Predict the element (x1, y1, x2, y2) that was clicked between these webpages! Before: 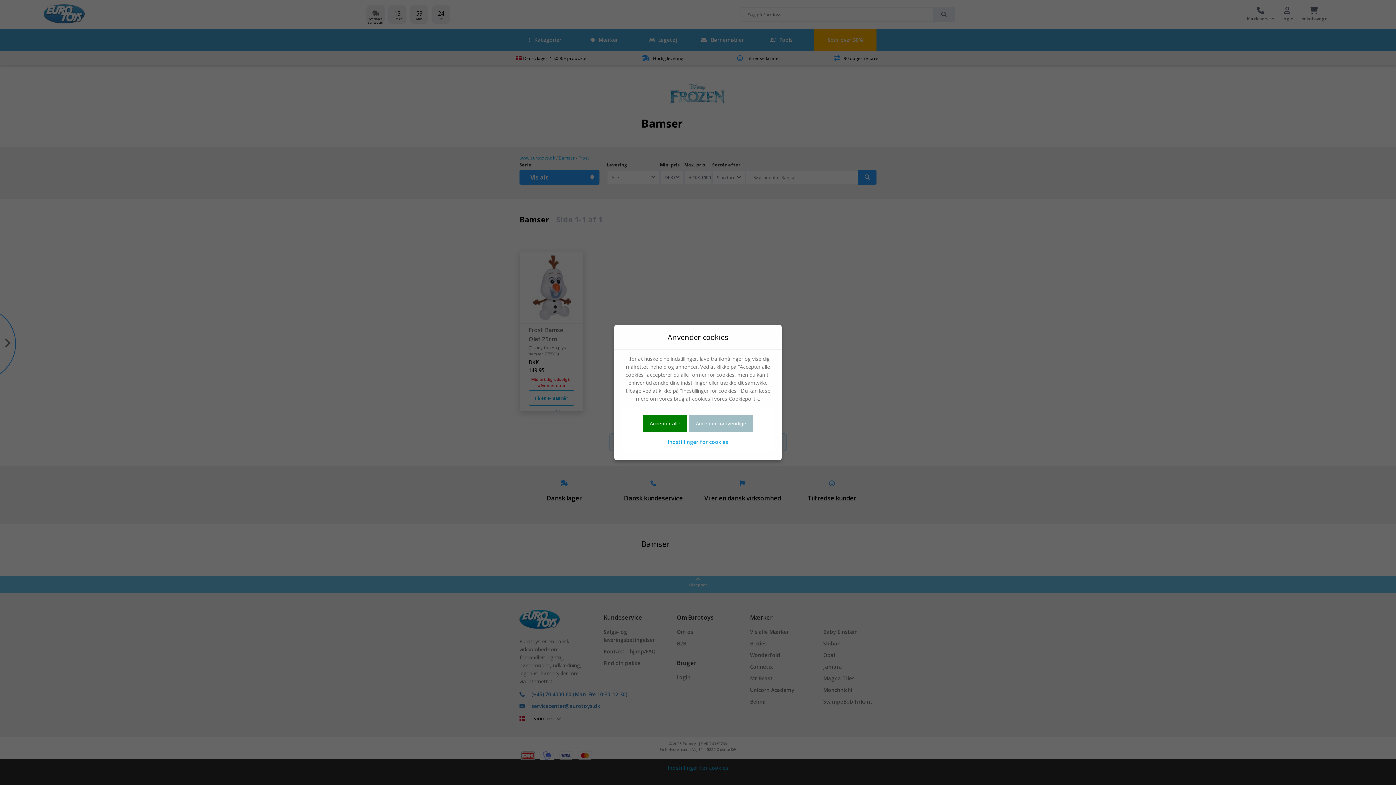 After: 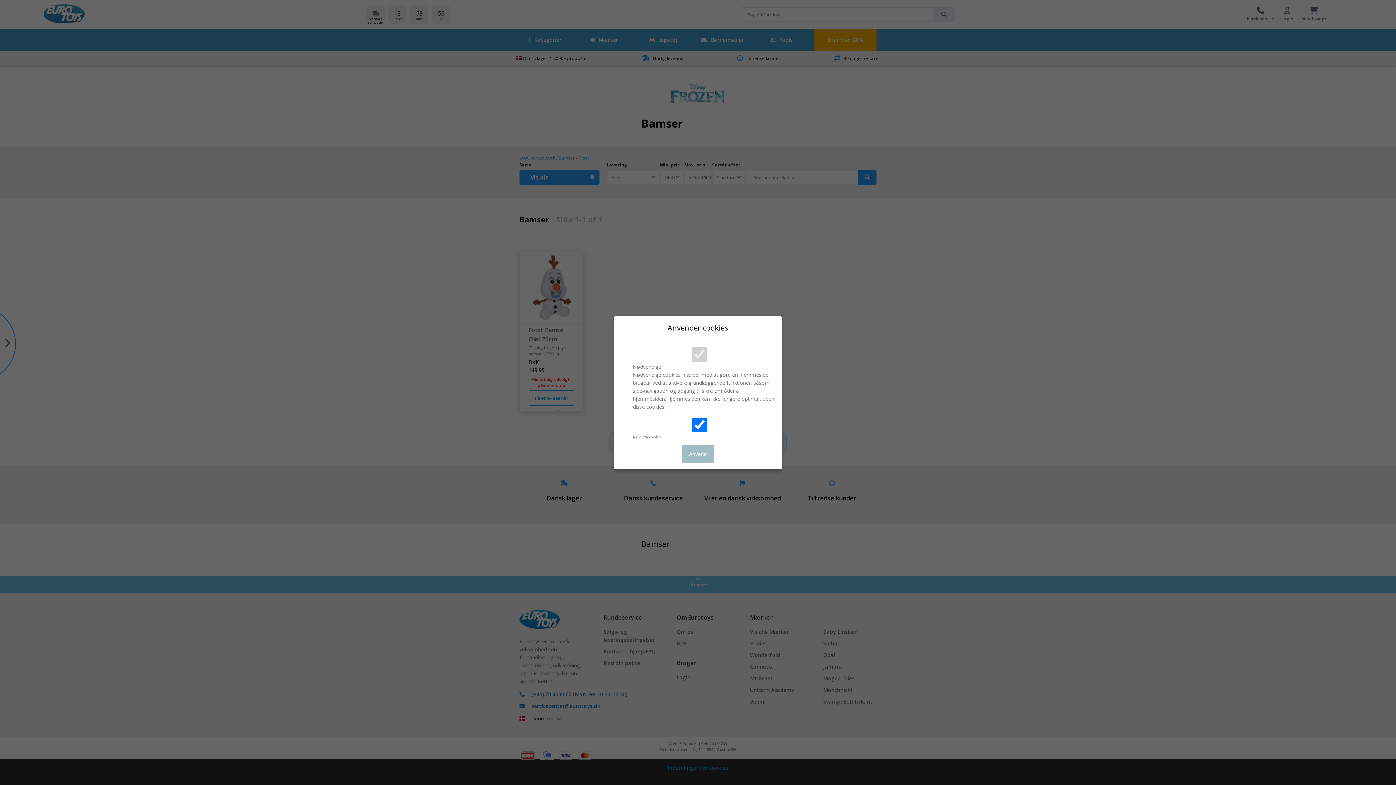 Action: label: Indstillinger for cookies bbox: (668, 438, 728, 446)